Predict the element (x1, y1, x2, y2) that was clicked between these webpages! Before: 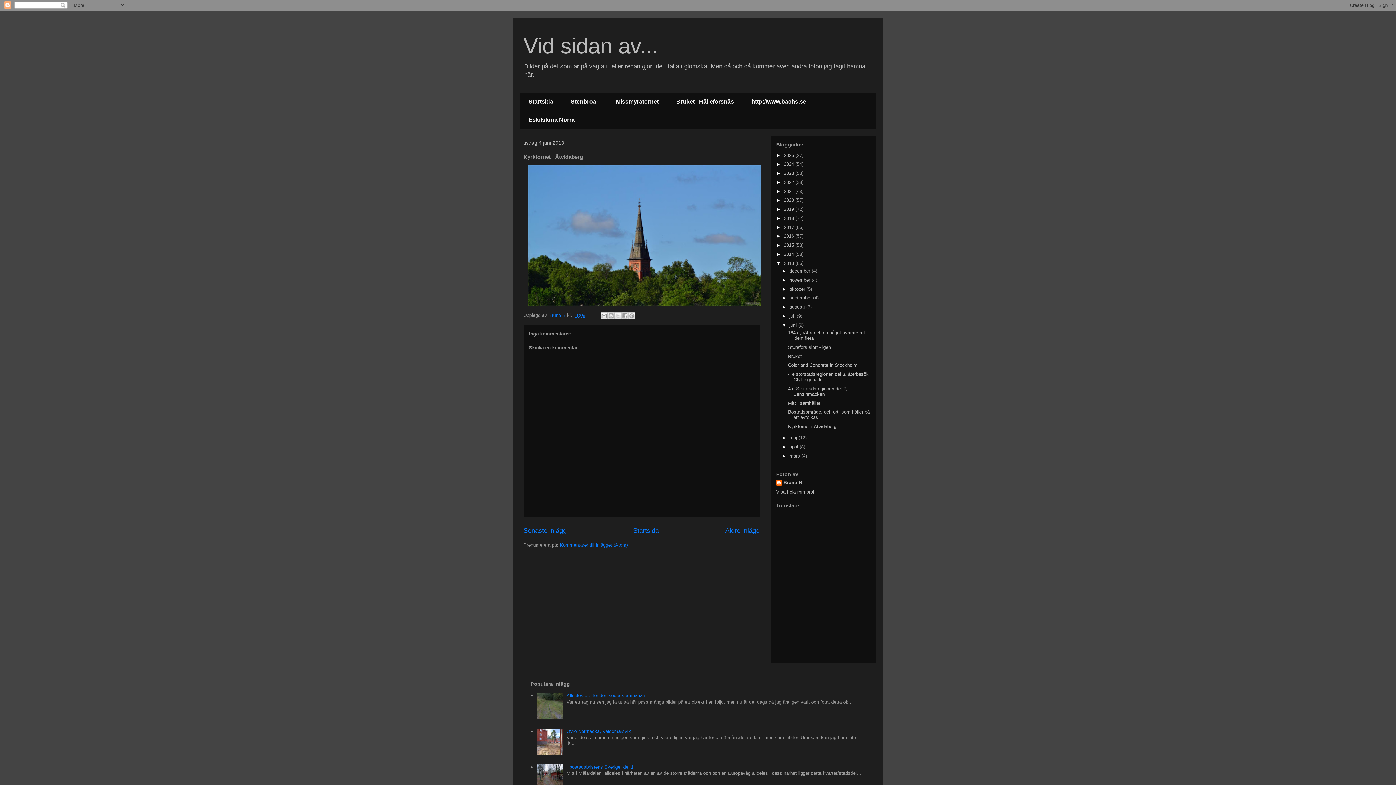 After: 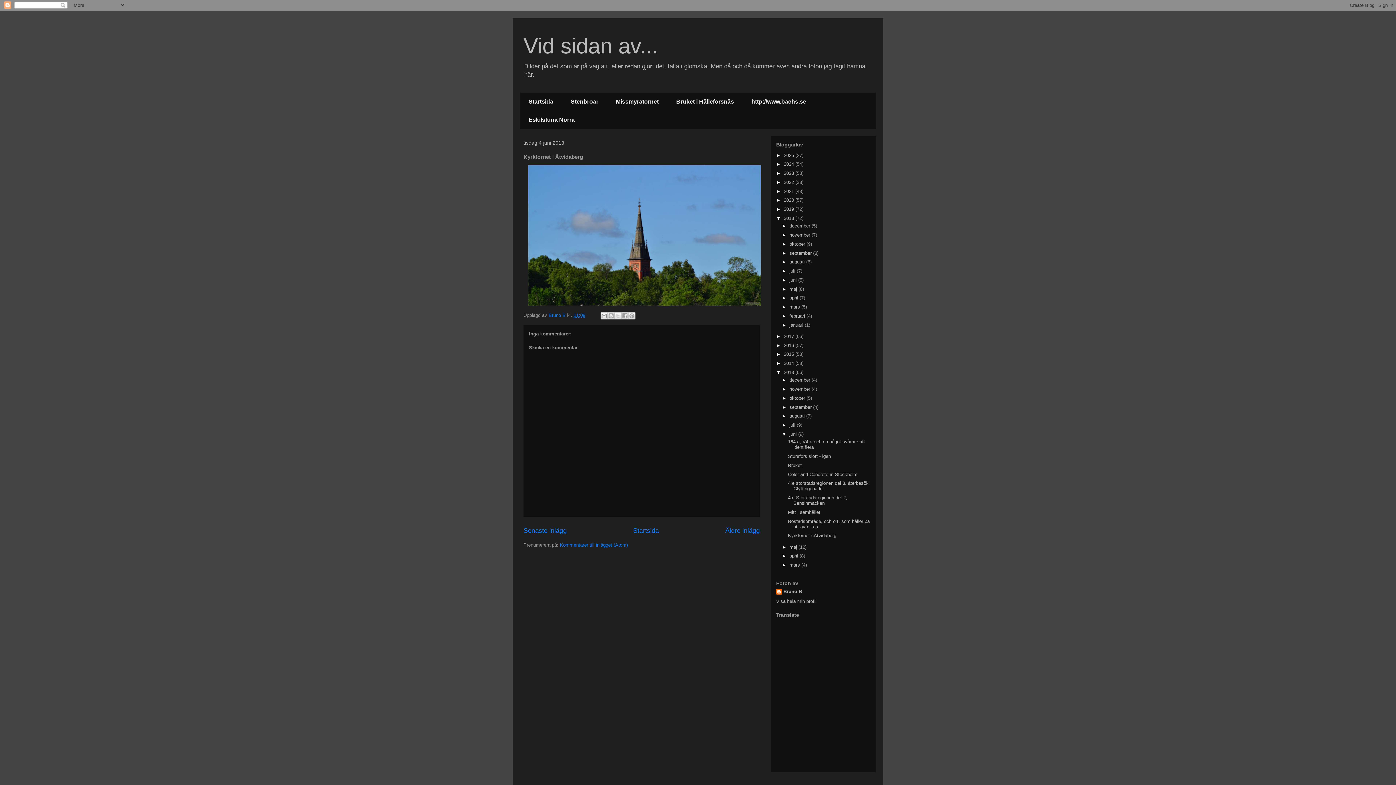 Action: label: ►   bbox: (776, 215, 784, 221)